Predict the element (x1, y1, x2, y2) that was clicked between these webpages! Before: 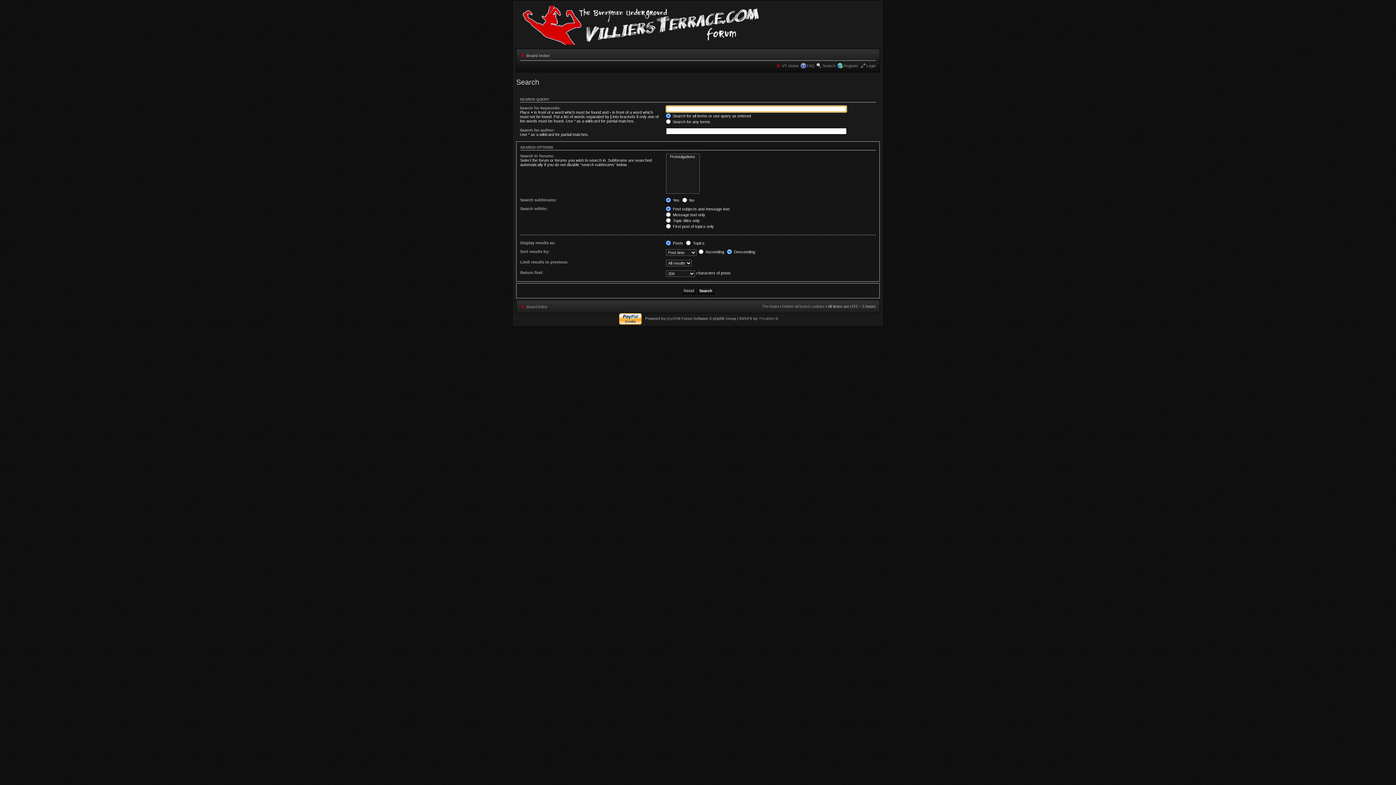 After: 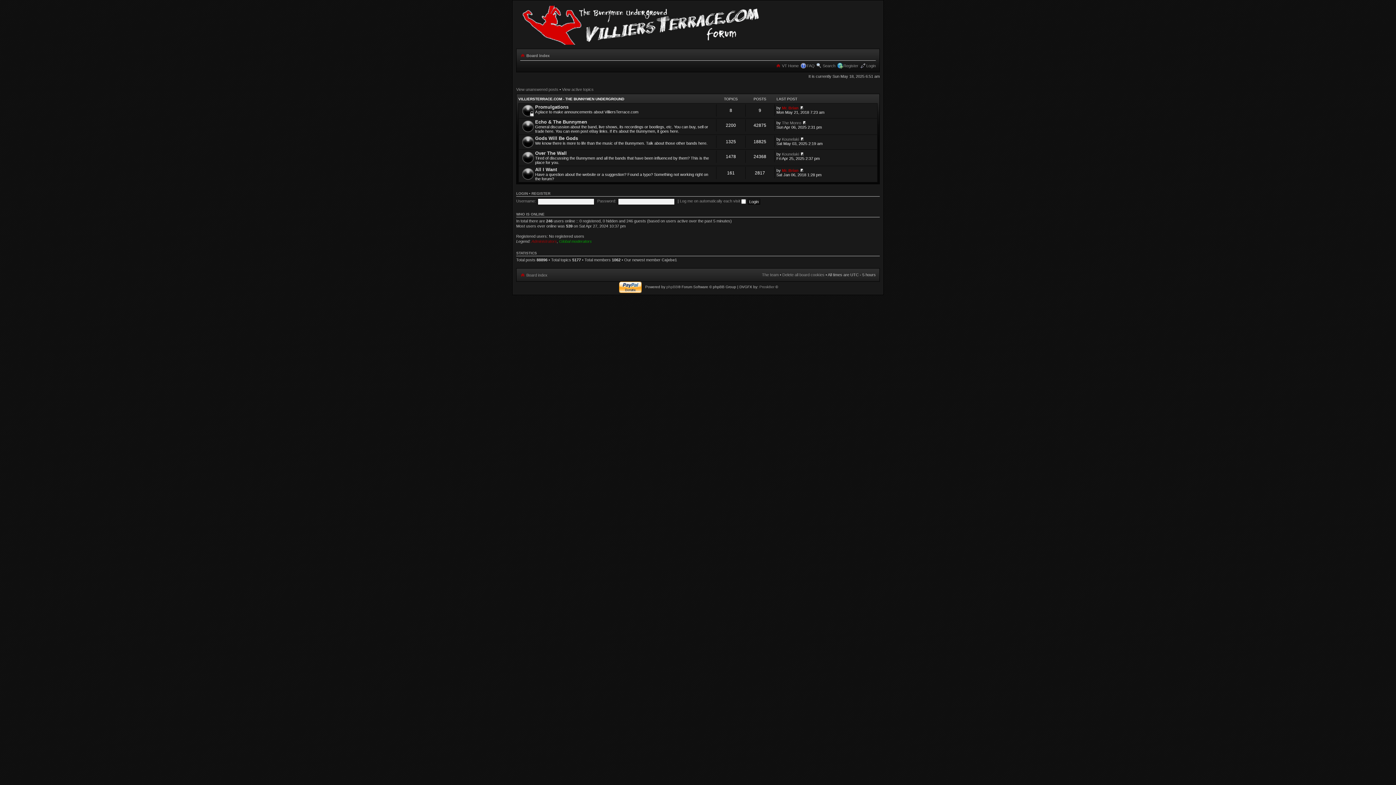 Action: bbox: (526, 304, 547, 308) label: Board index